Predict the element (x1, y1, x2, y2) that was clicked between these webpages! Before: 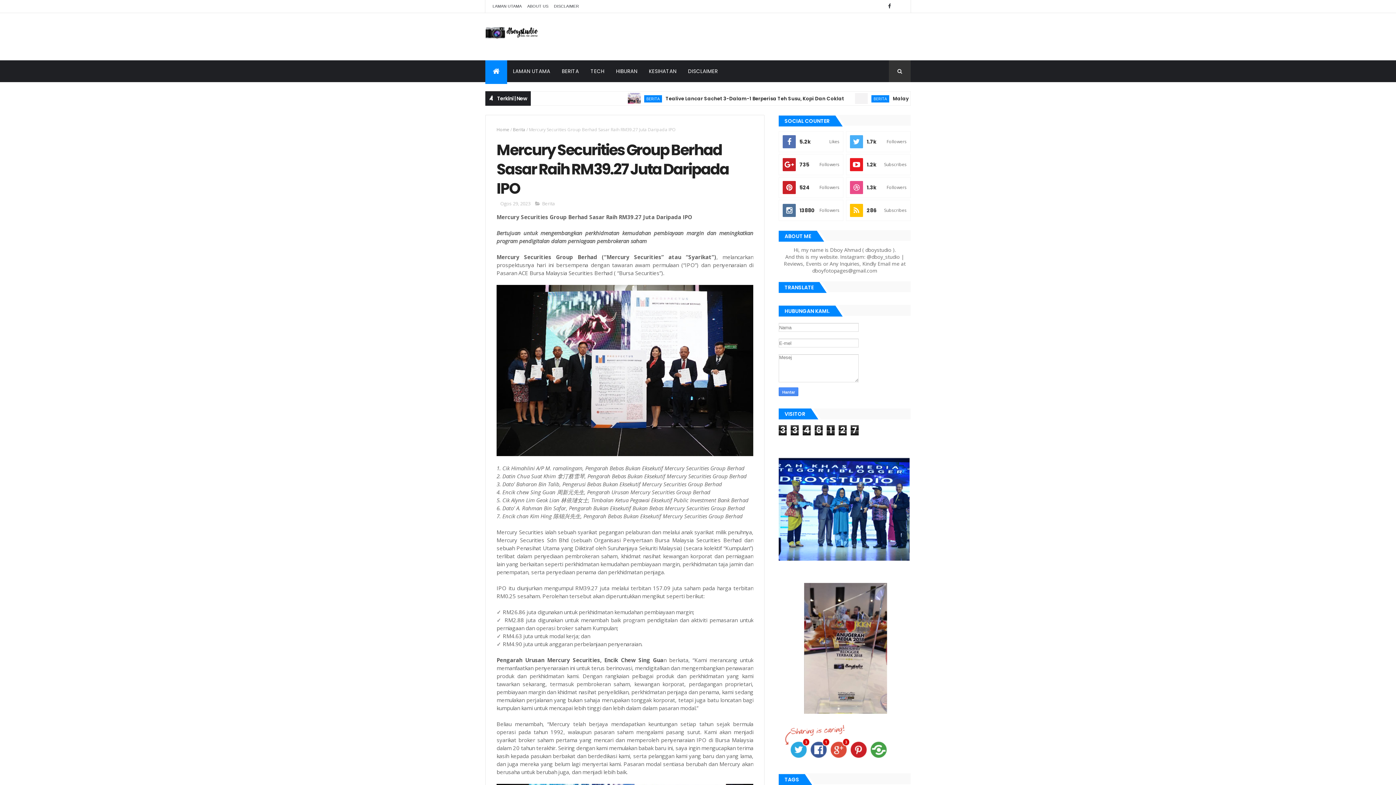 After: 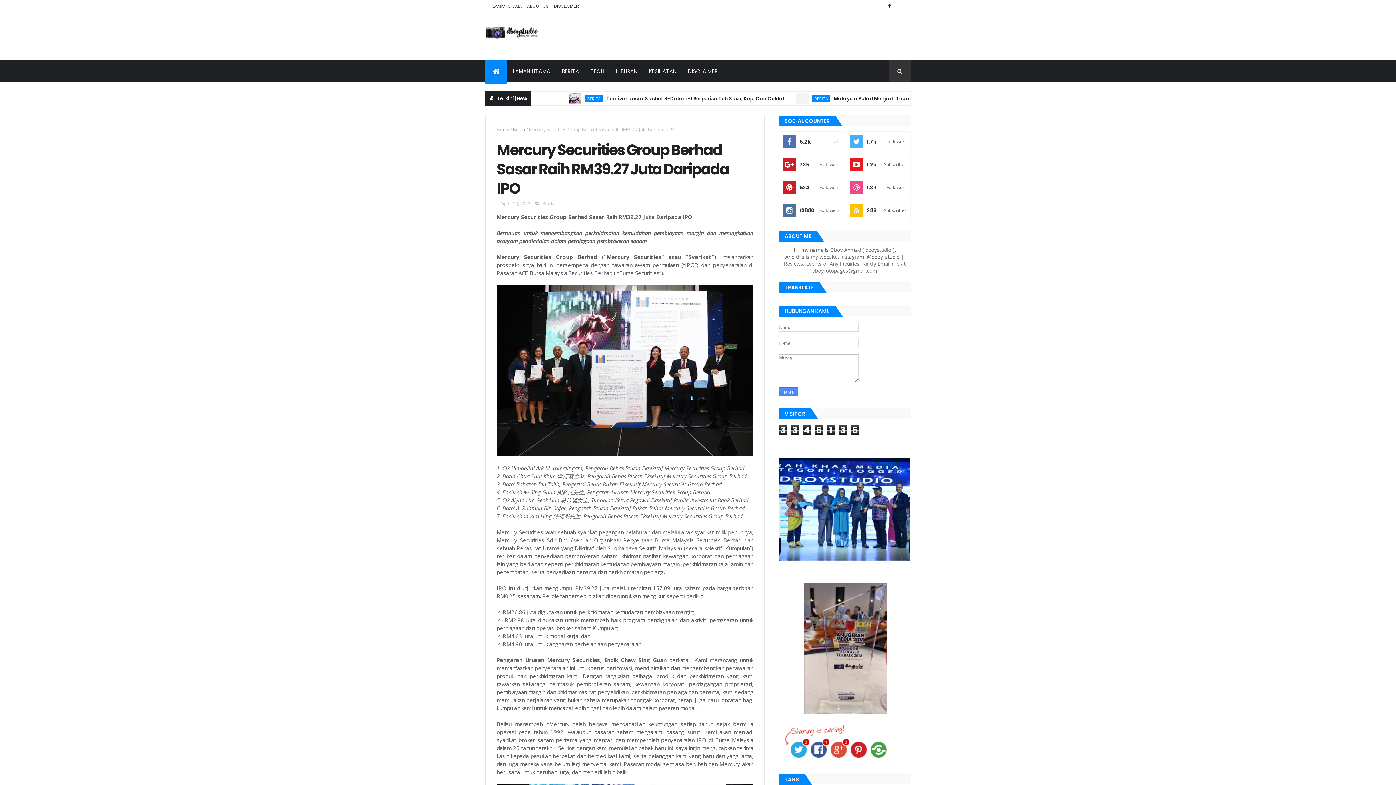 Action: label: Ogos 29, 2023 bbox: (500, 200, 530, 206)